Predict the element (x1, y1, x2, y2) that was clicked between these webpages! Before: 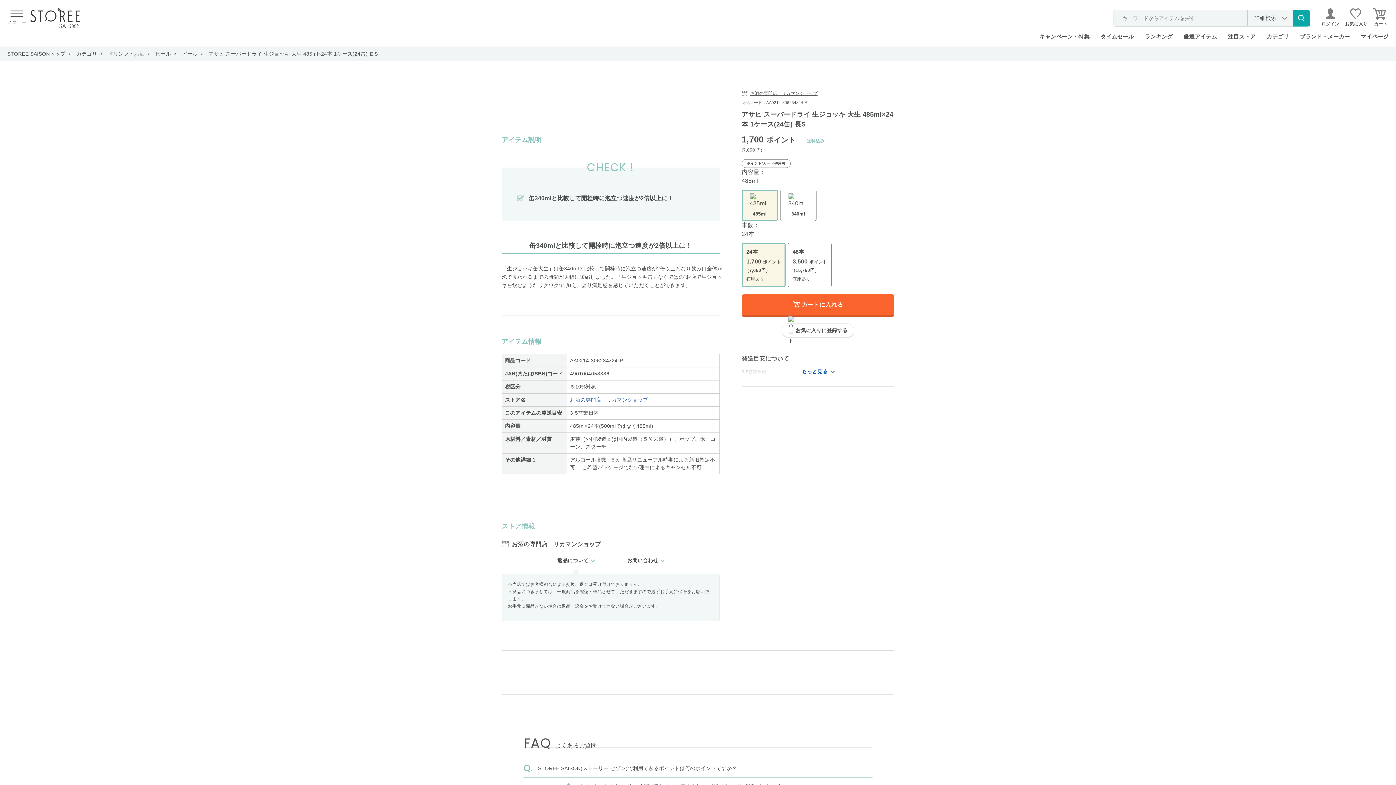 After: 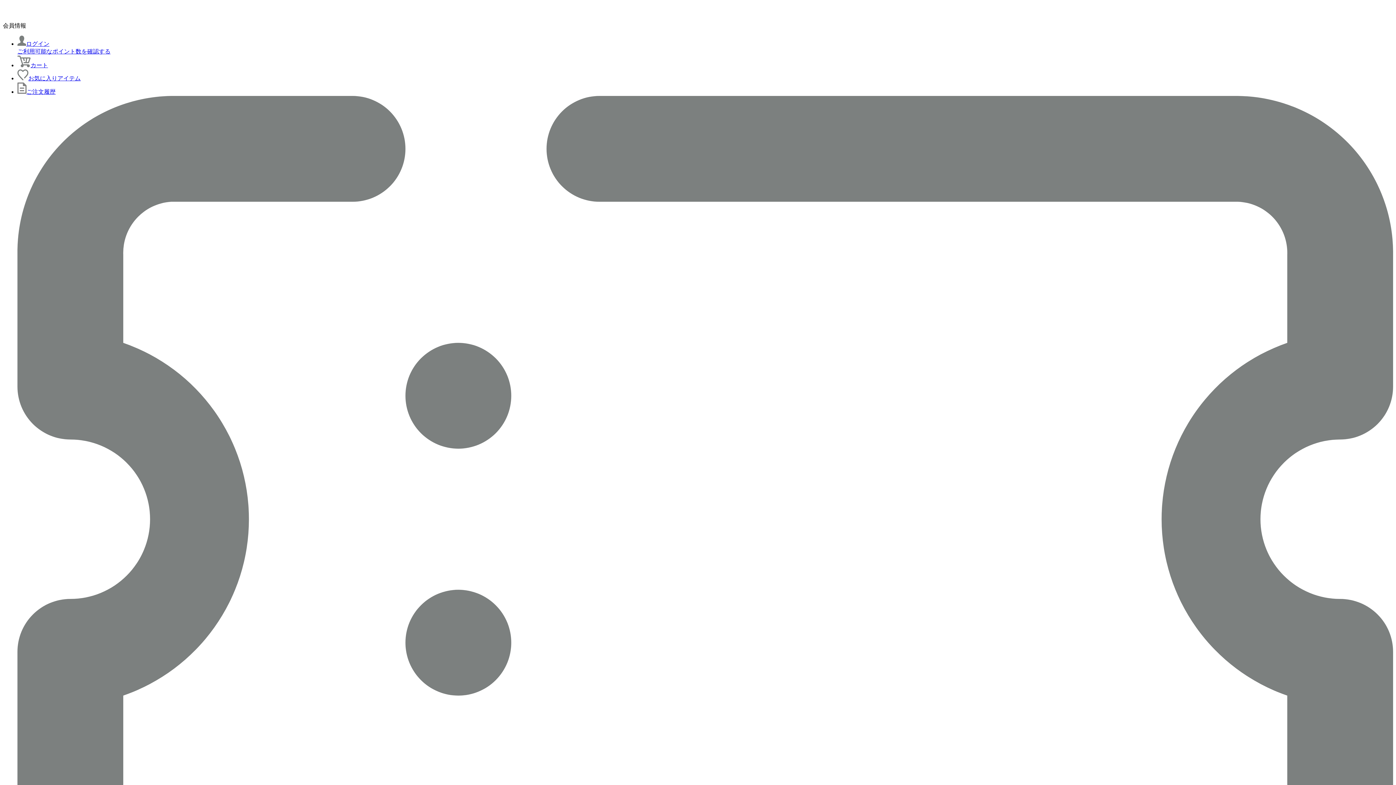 Action: bbox: (741, 90, 829, 96) label: お酒の専門店　リカマンショップ